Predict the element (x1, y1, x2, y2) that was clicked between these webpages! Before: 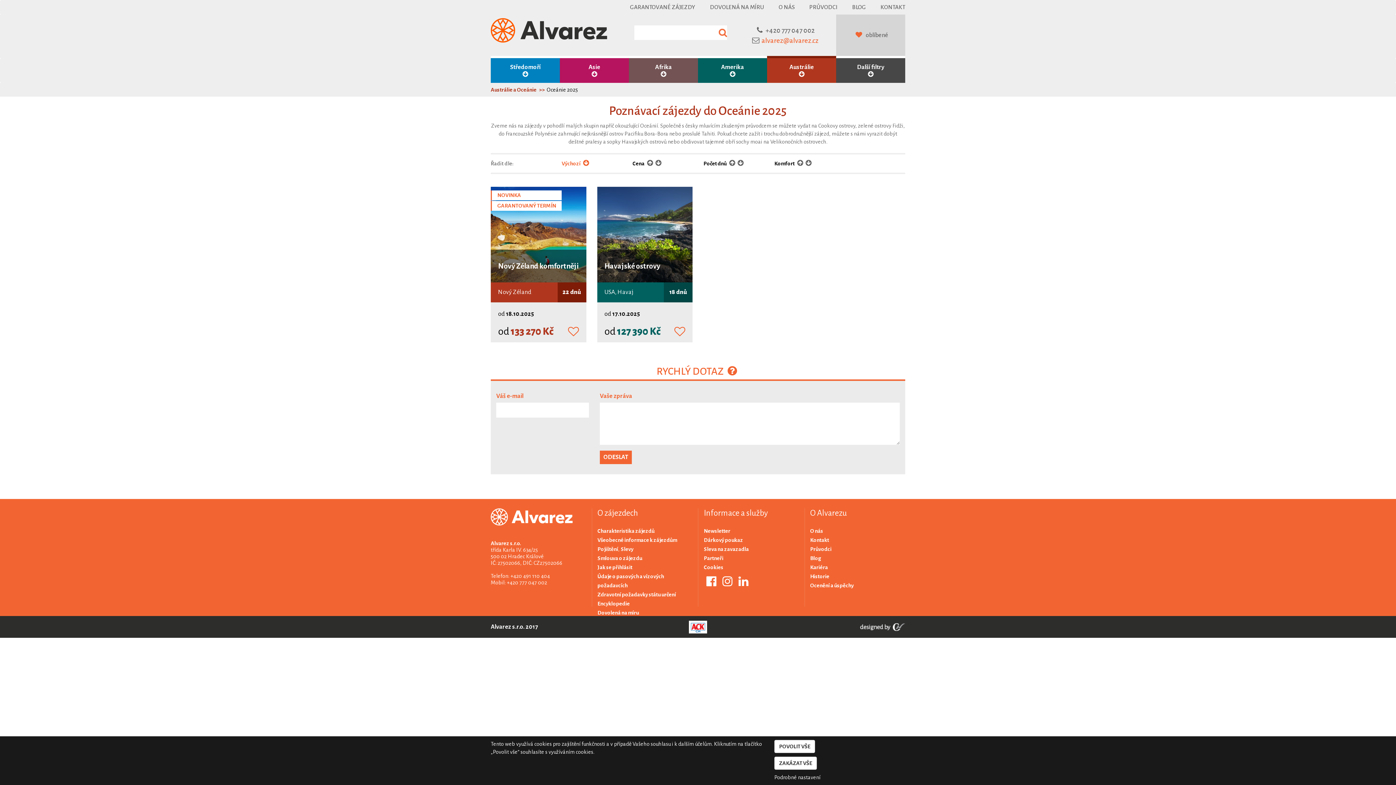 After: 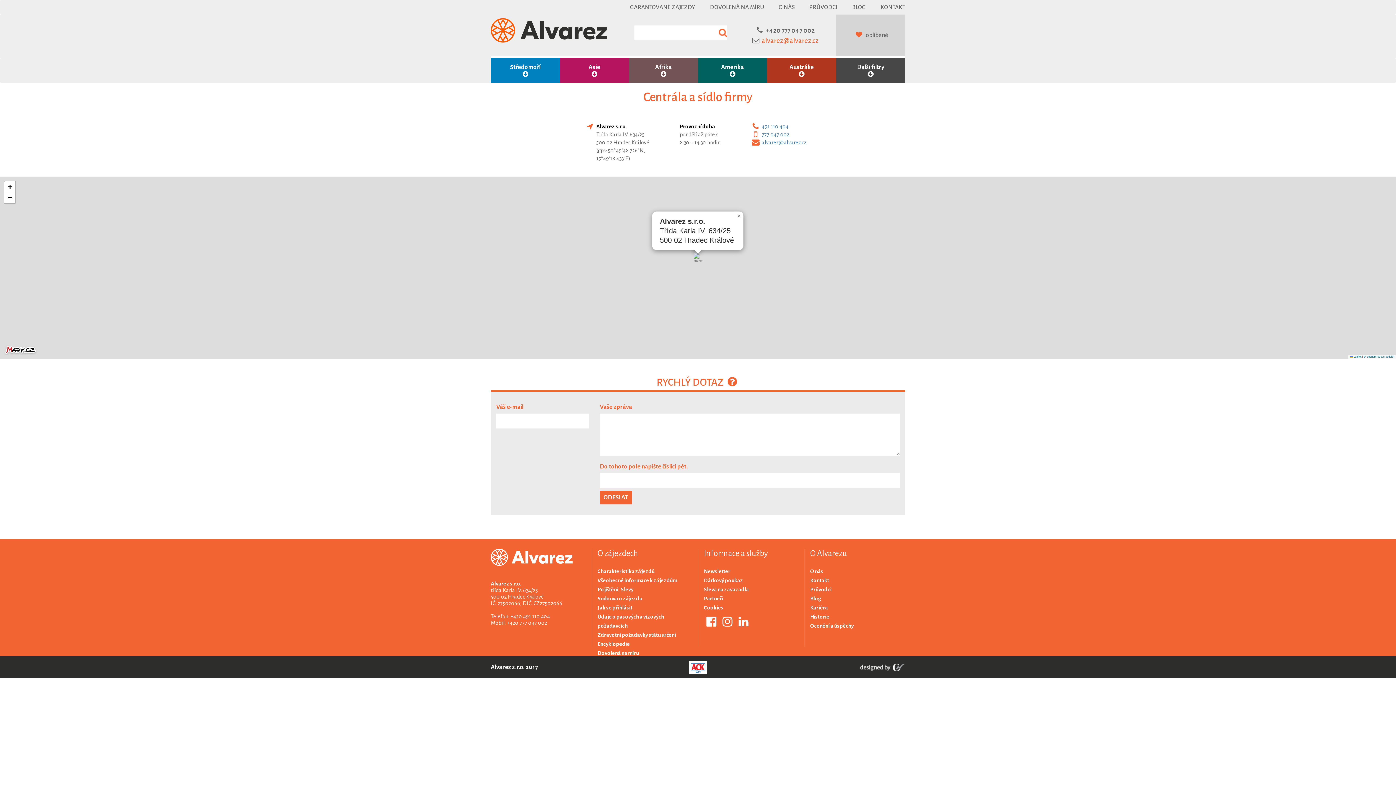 Action: label: Kontakt bbox: (810, 537, 829, 543)